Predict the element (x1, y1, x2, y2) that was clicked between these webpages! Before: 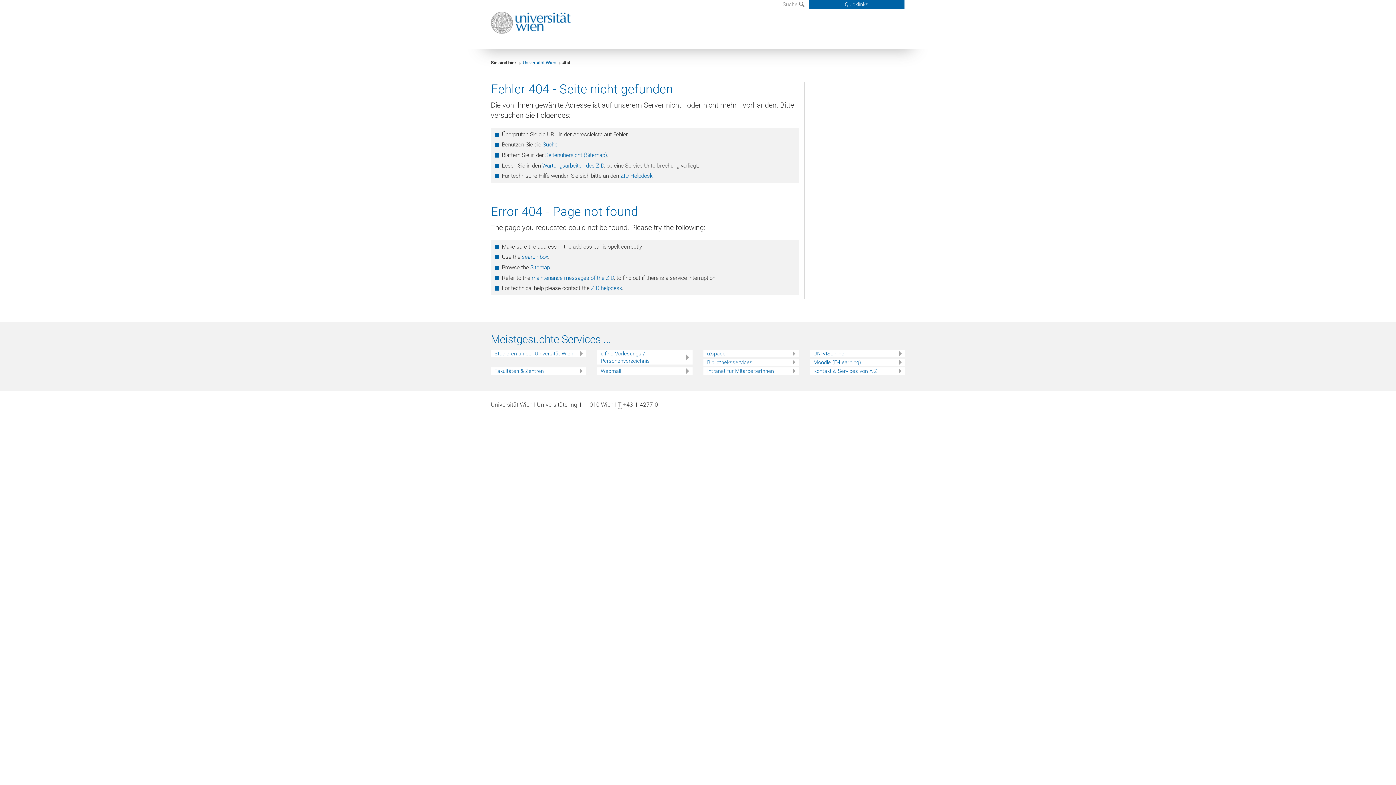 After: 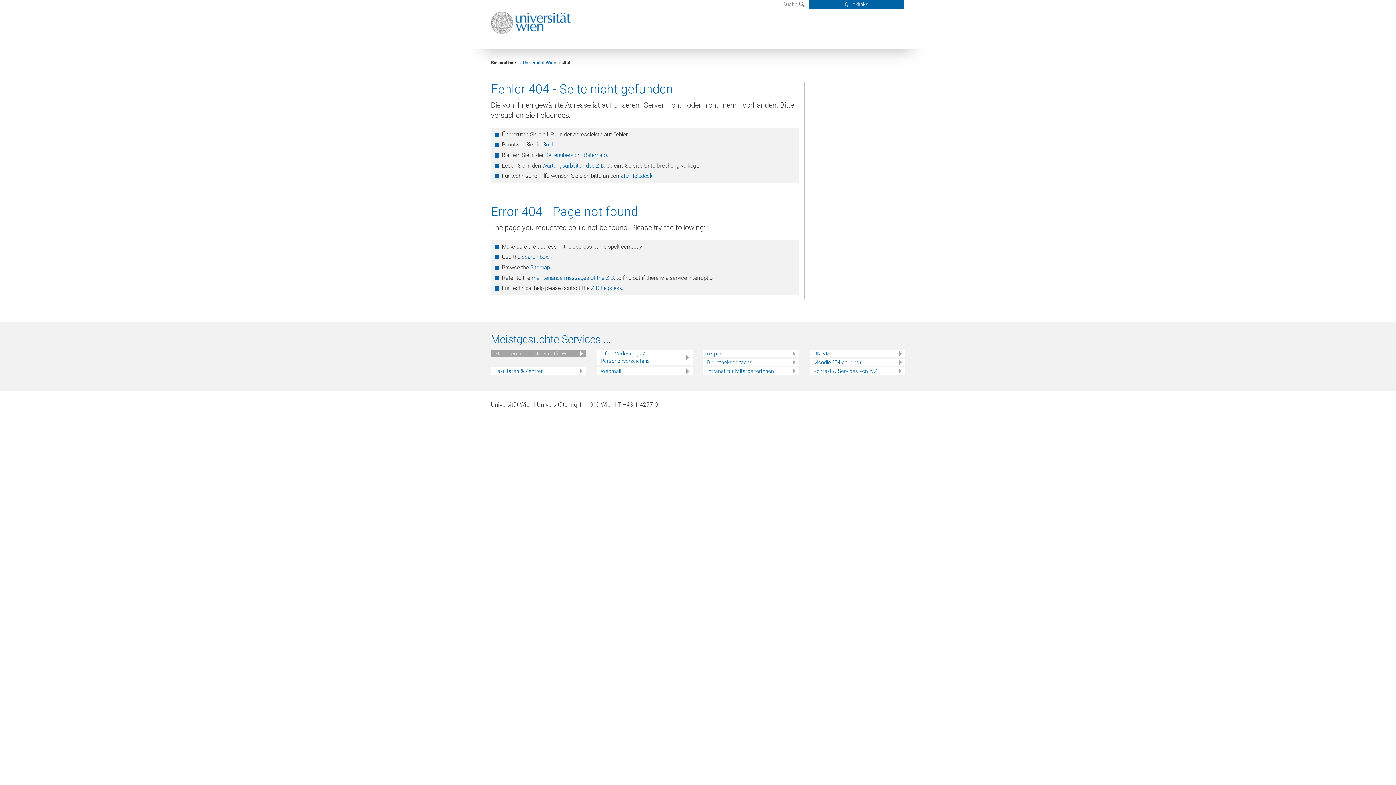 Action: bbox: (494, 350, 586, 357) label: Studieren an der Universität Wien